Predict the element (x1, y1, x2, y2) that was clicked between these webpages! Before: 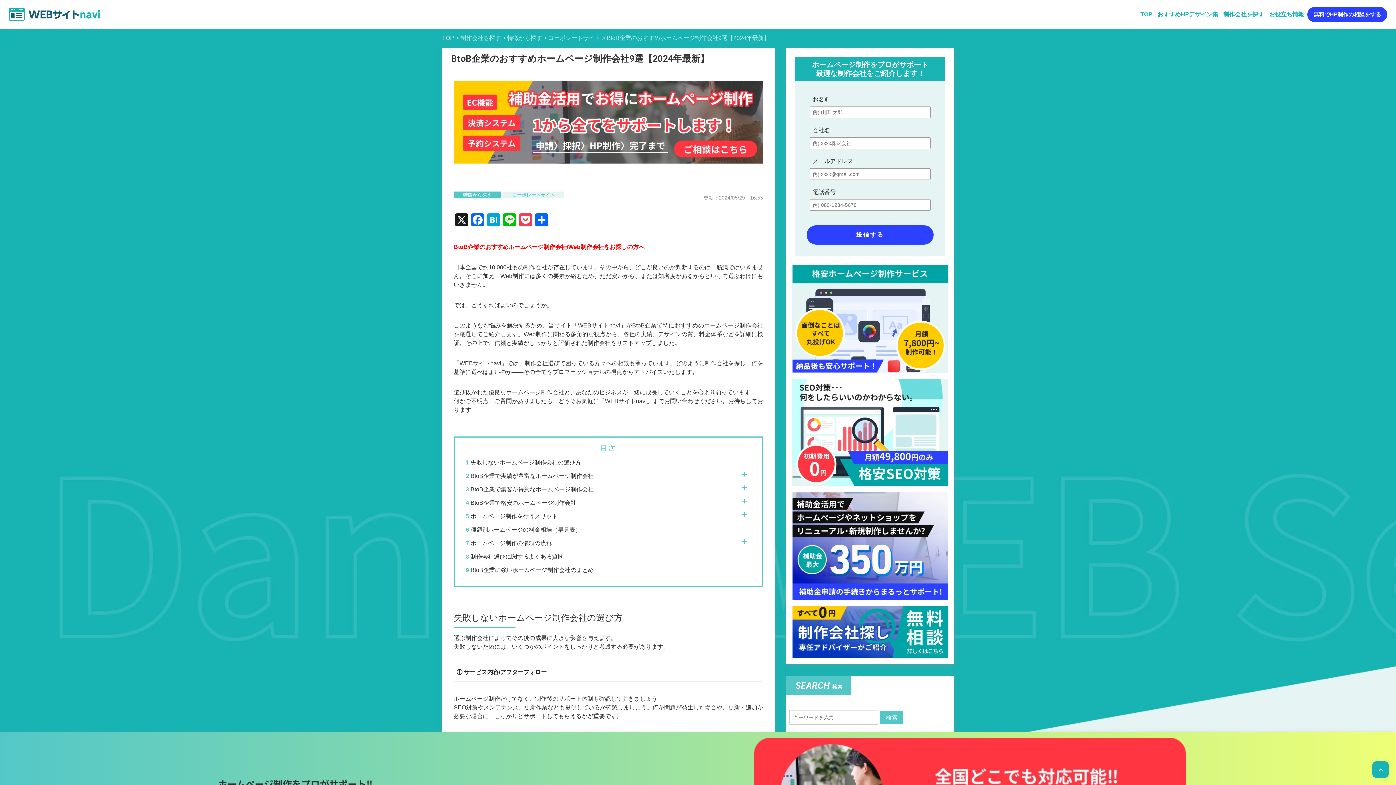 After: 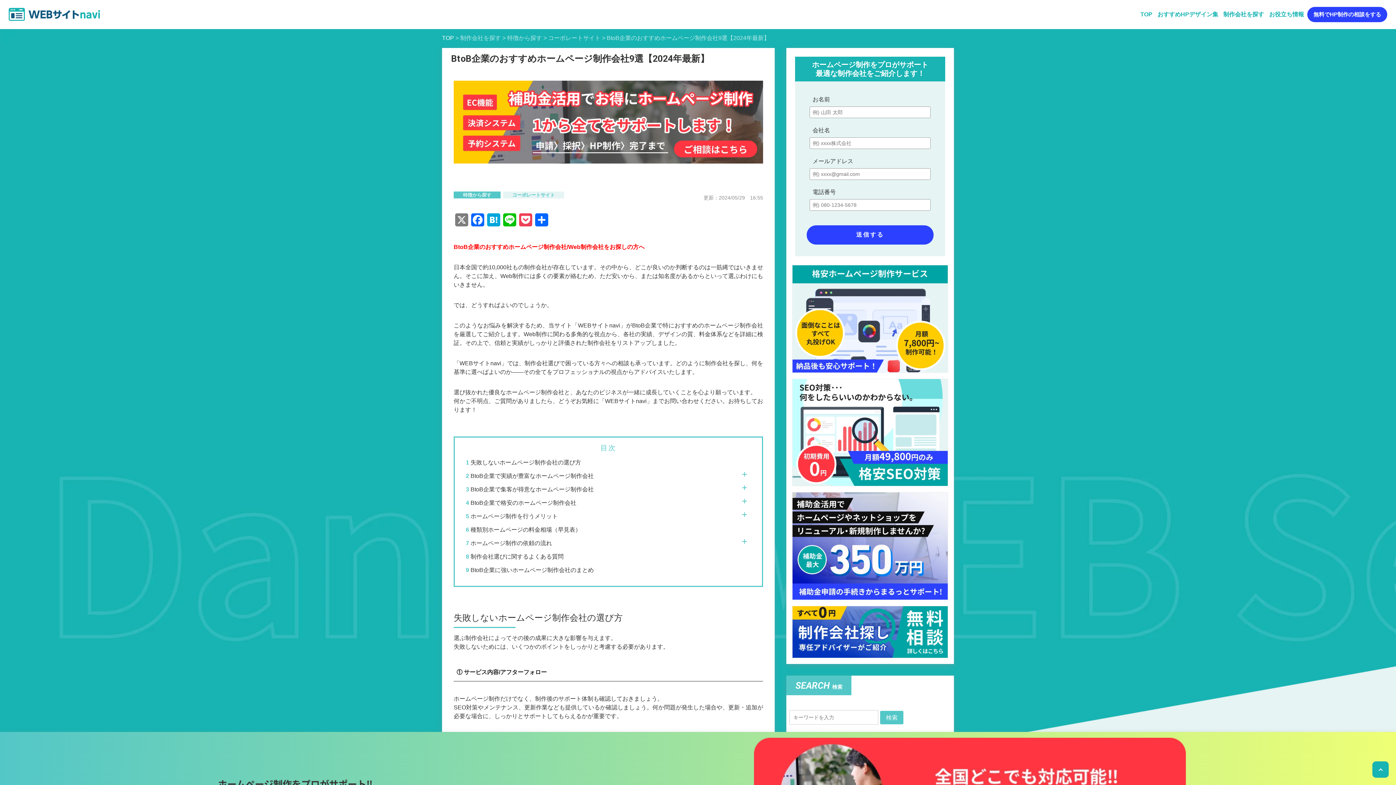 Action: bbox: (453, 213, 469, 231) label: X